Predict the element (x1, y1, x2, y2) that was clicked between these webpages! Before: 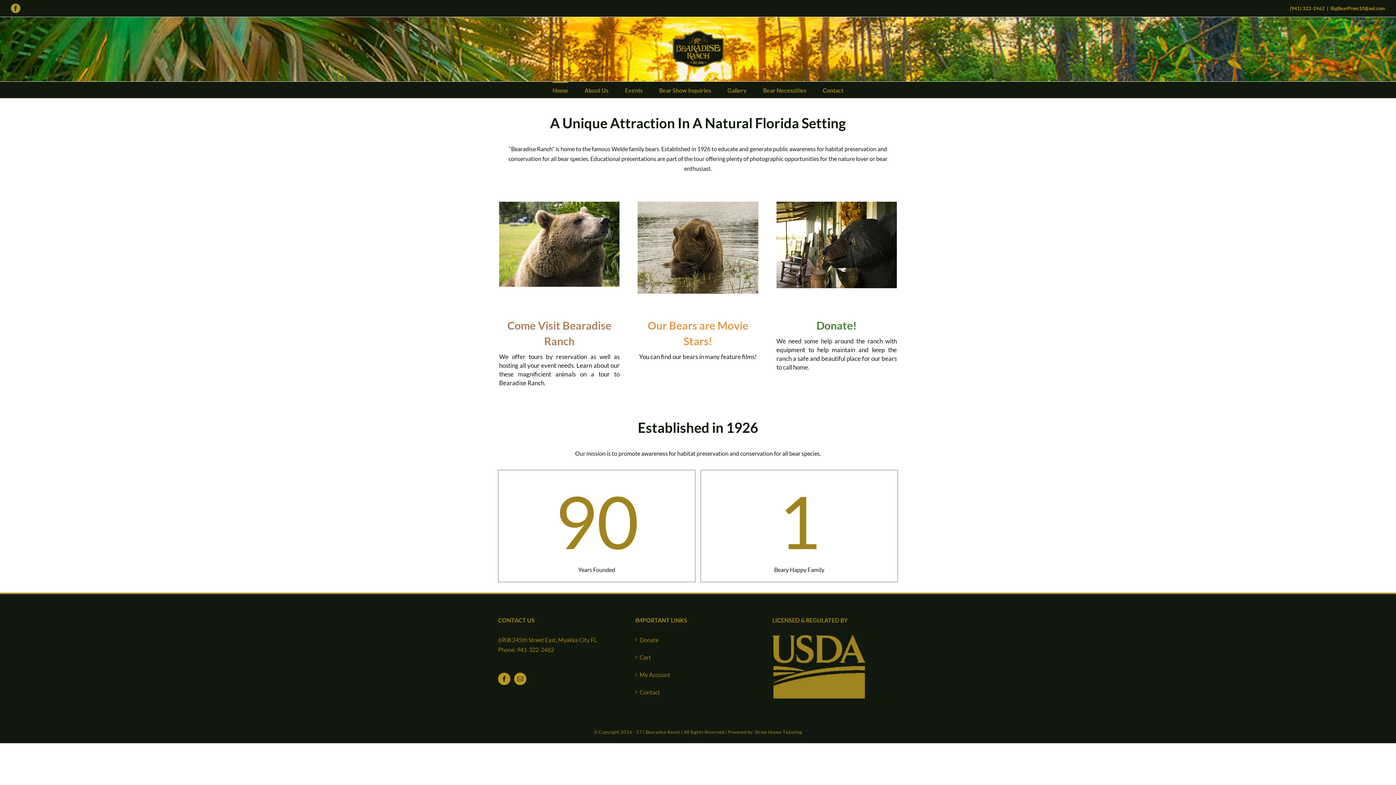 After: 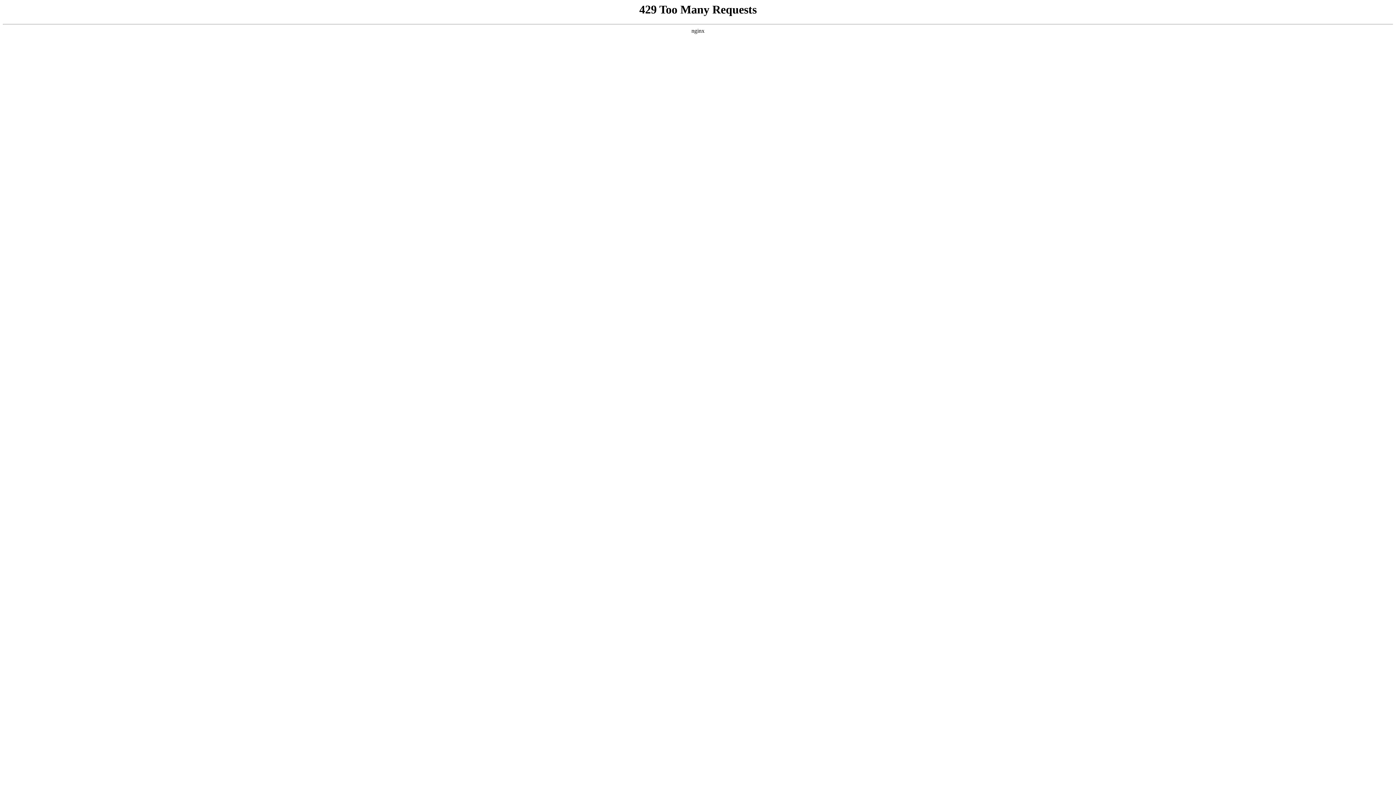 Action: bbox: (670, 28, 725, 70)